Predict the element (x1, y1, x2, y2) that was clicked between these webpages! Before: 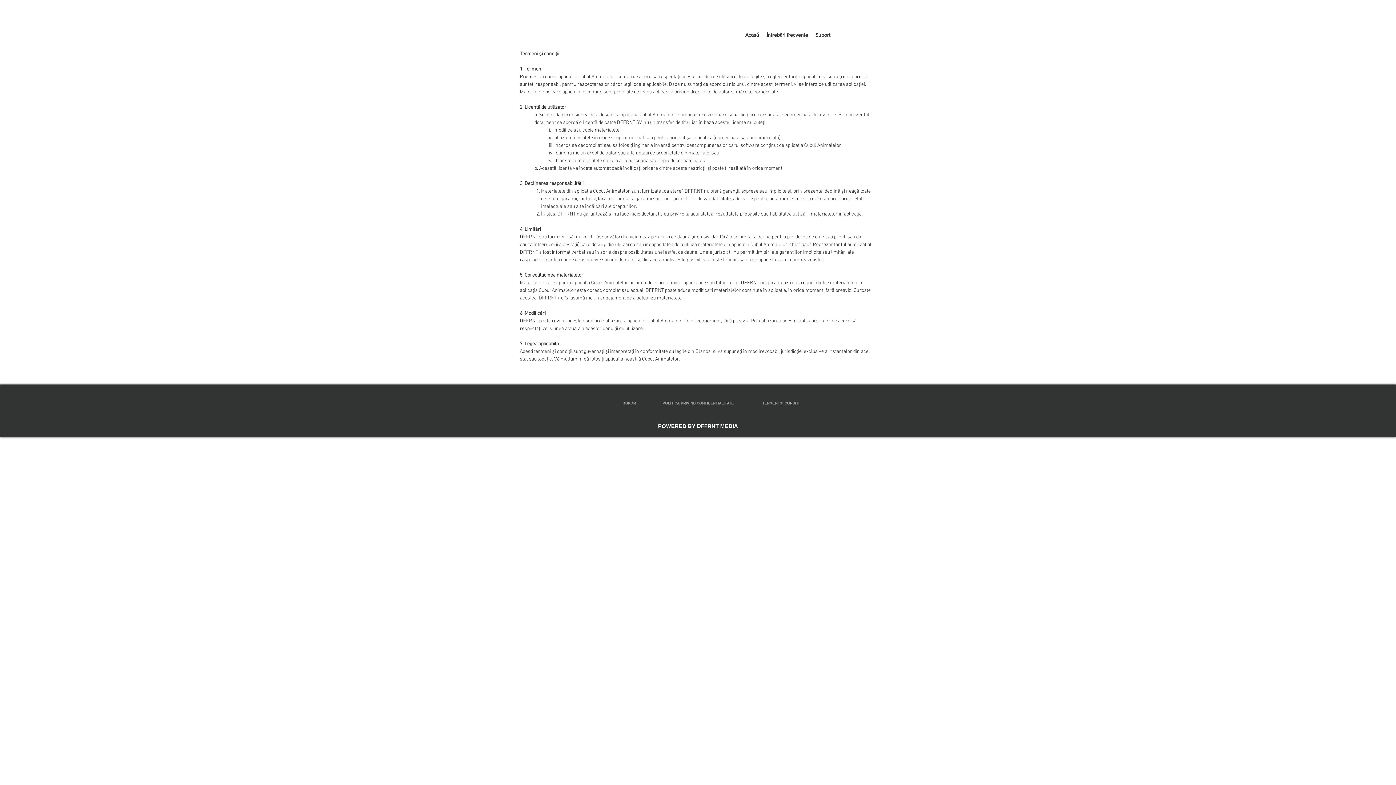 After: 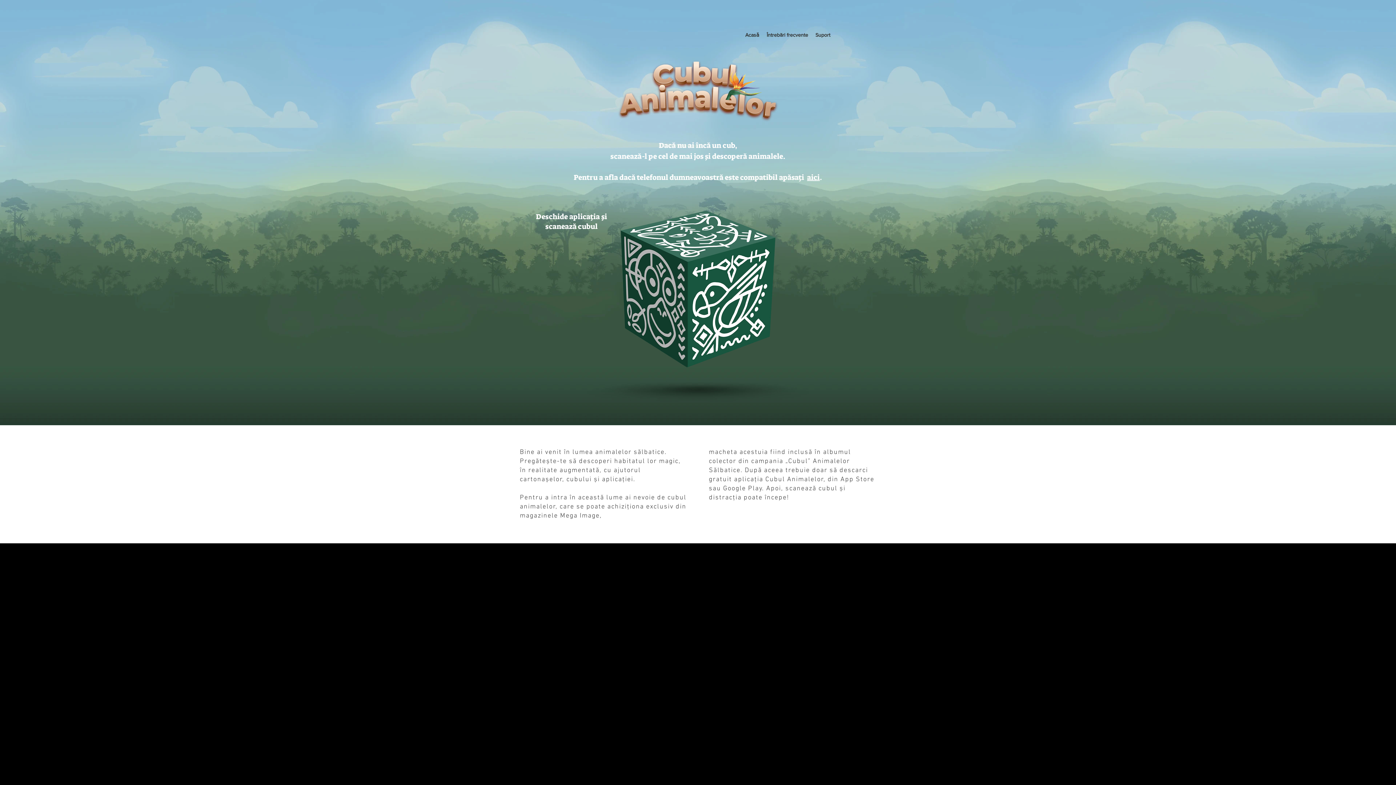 Action: bbox: (741, 28, 763, 41) label: Acasǎ